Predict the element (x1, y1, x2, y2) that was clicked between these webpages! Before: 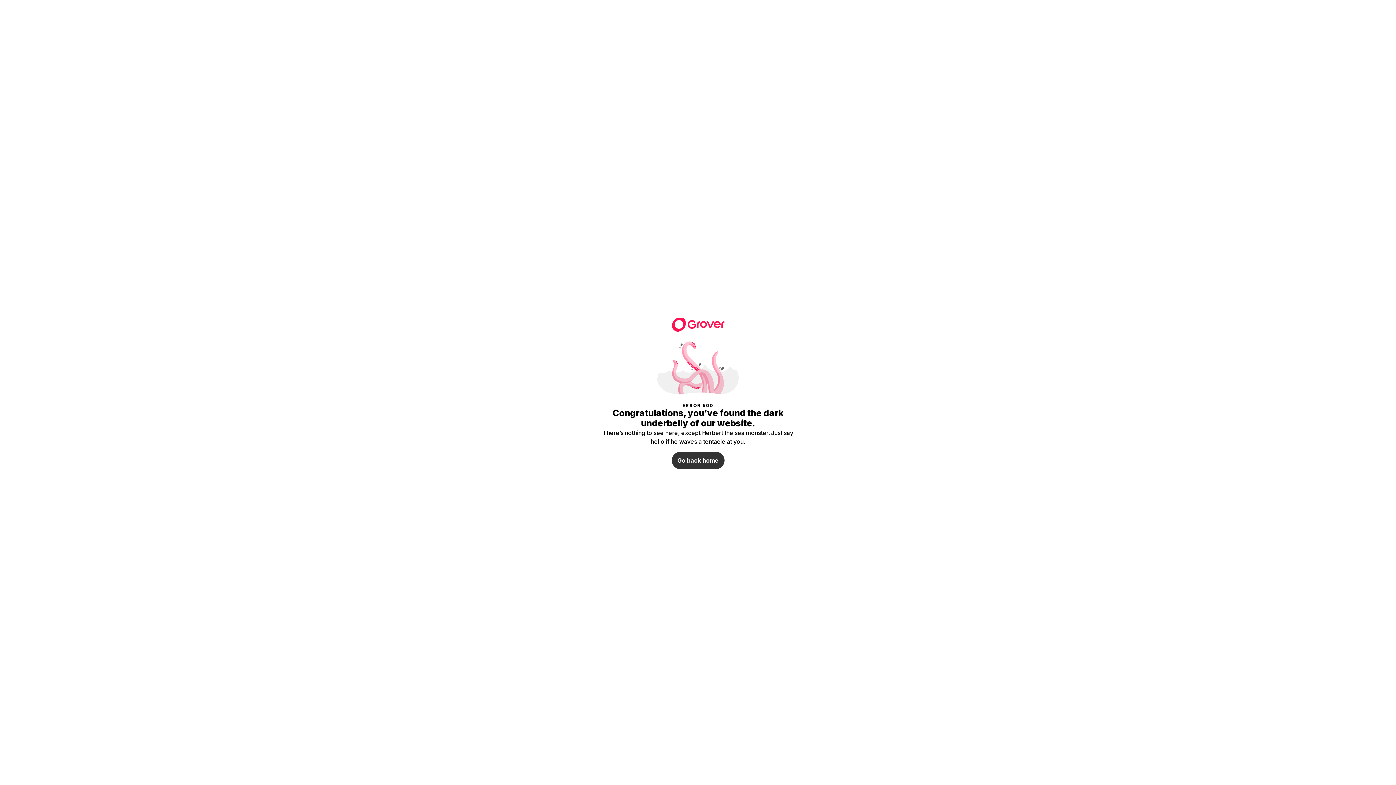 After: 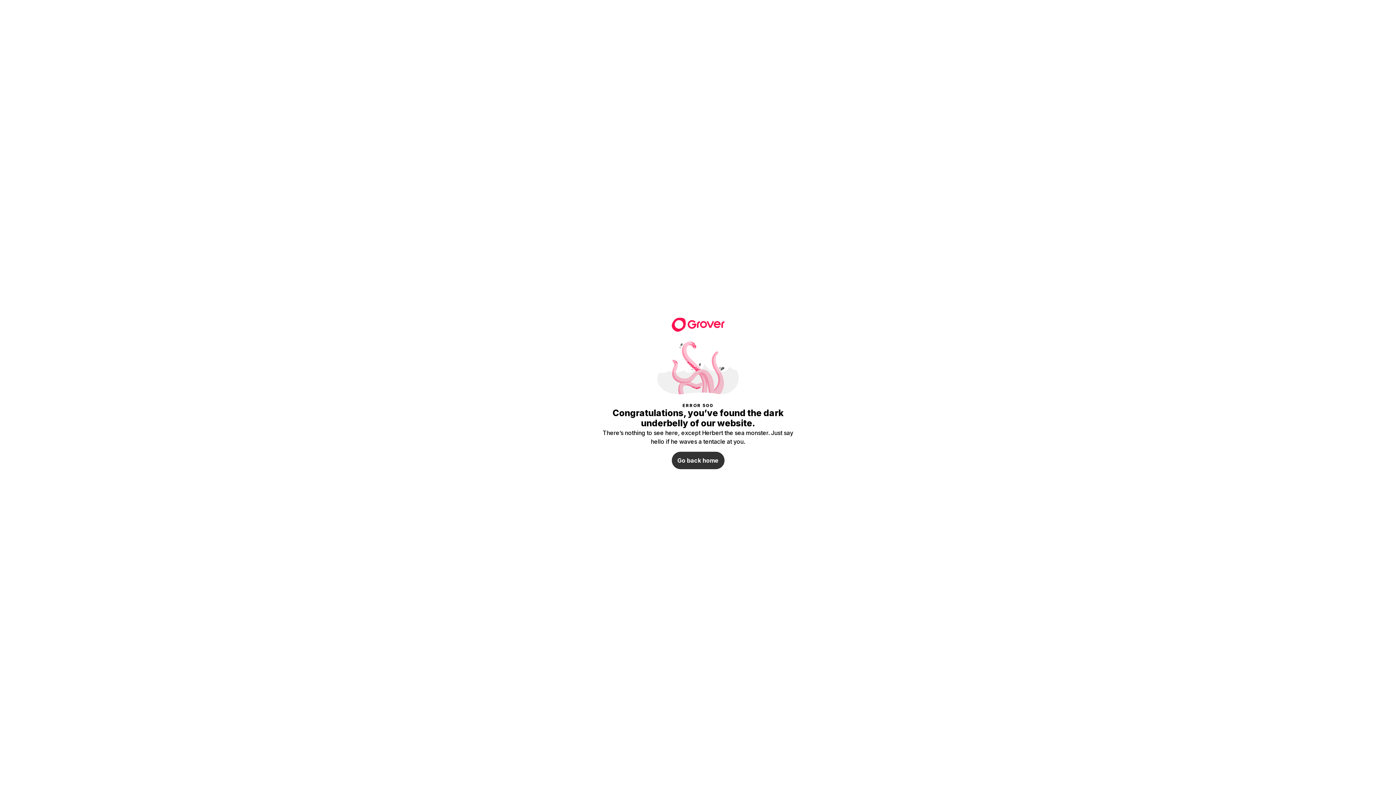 Action: bbox: (671, 316, 724, 330)